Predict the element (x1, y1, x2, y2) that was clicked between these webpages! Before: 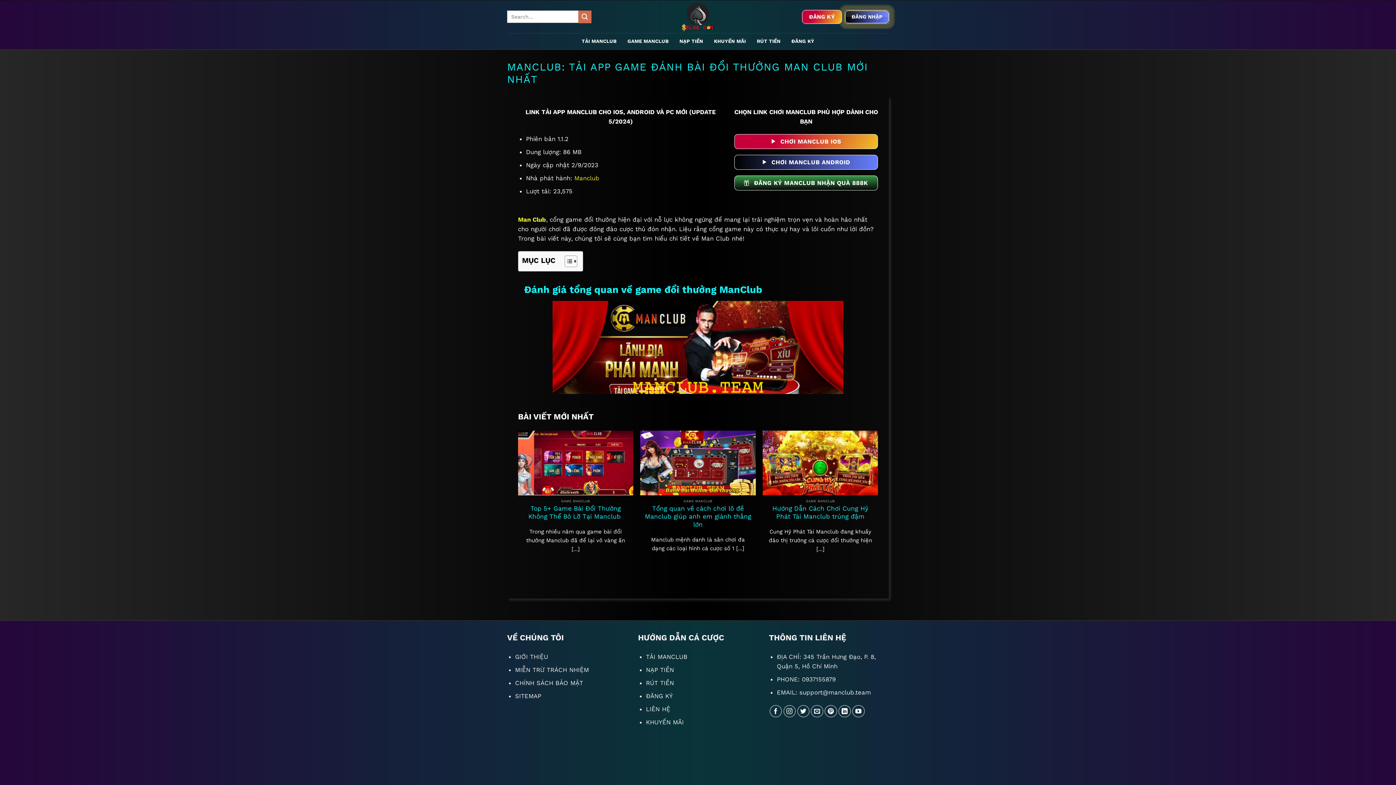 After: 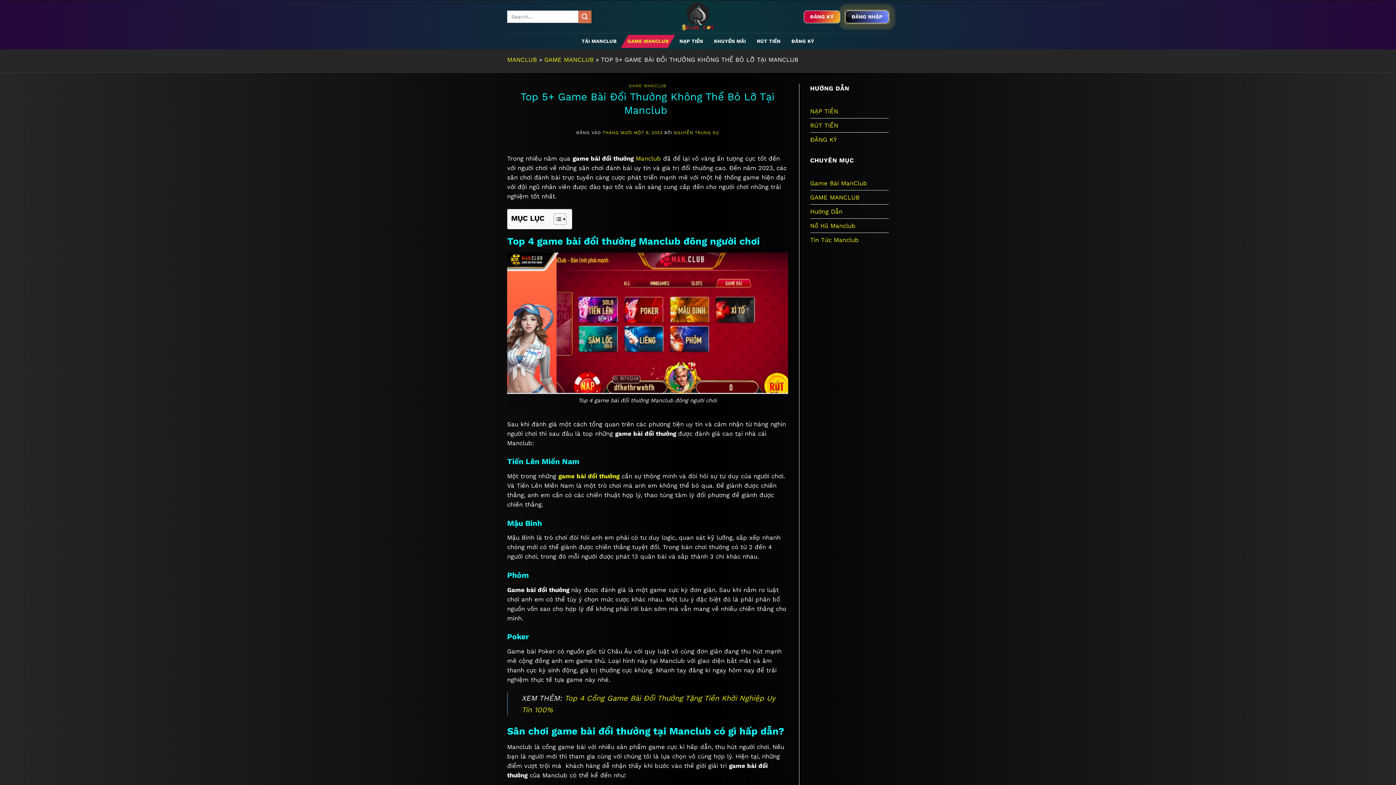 Action: label: Top 5+ Game Bài Đổi Thưởng Không Thể Bỏ Lỡ Tại Manclub  bbox: (521, 504, 629, 520)